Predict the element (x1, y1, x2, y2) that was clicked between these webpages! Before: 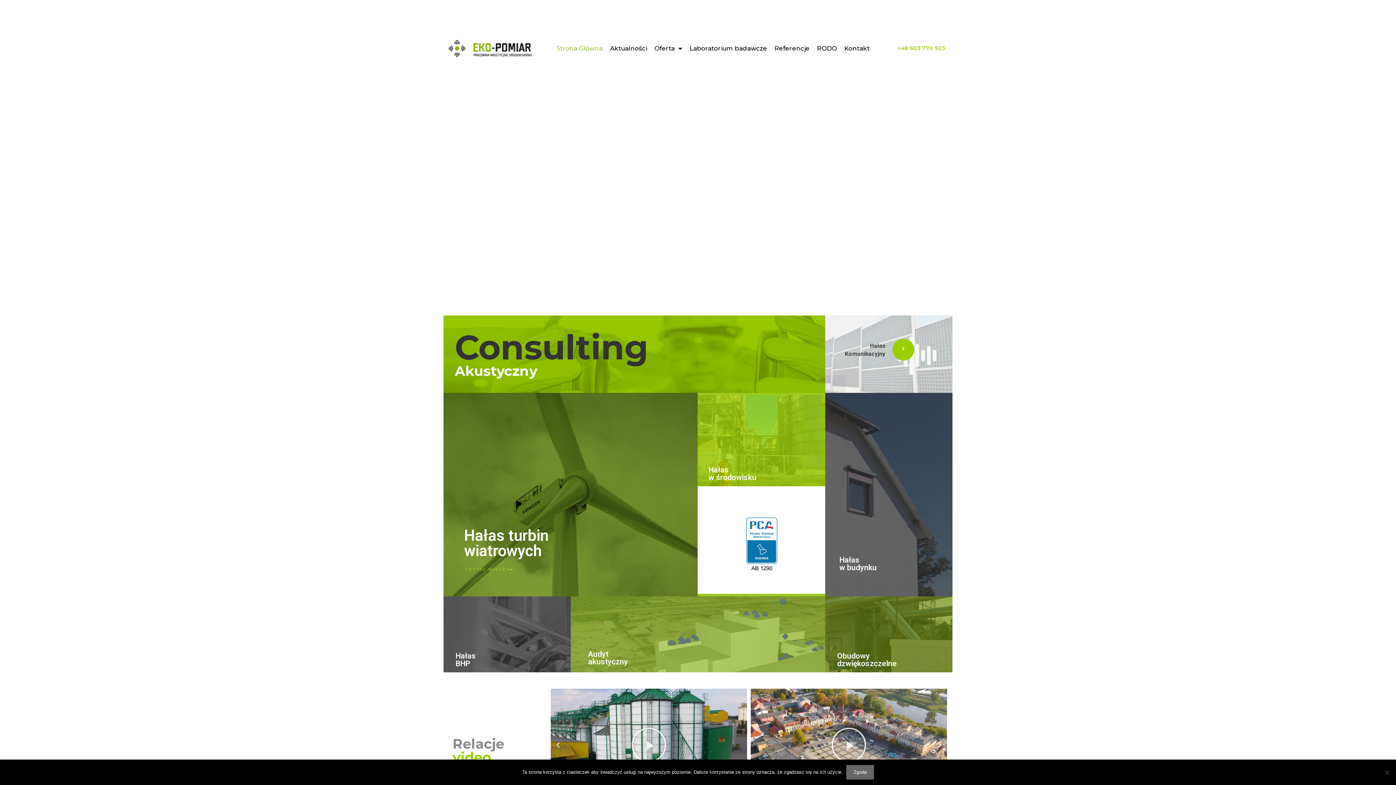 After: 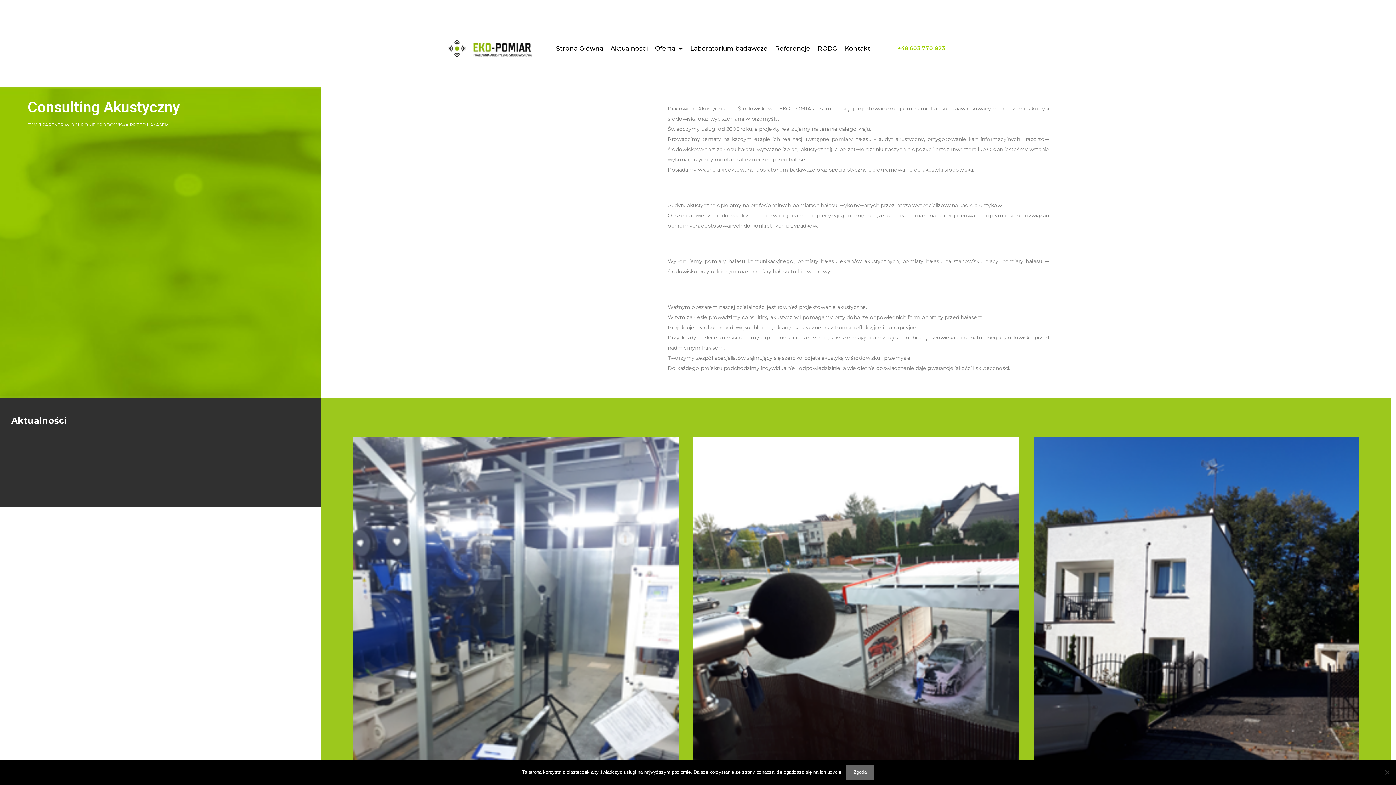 Action: bbox: (454, 346, 648, 379) label: Consulting
Akustyczny